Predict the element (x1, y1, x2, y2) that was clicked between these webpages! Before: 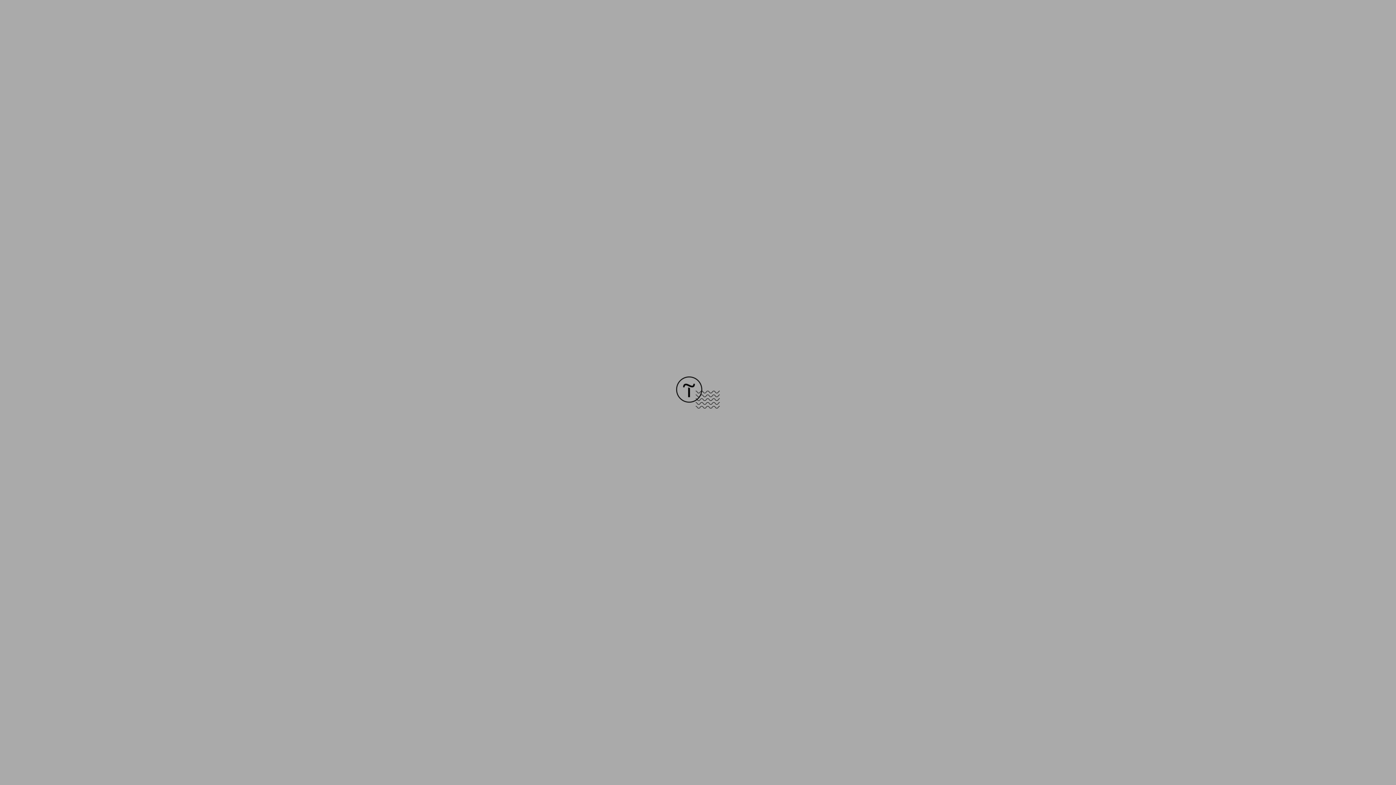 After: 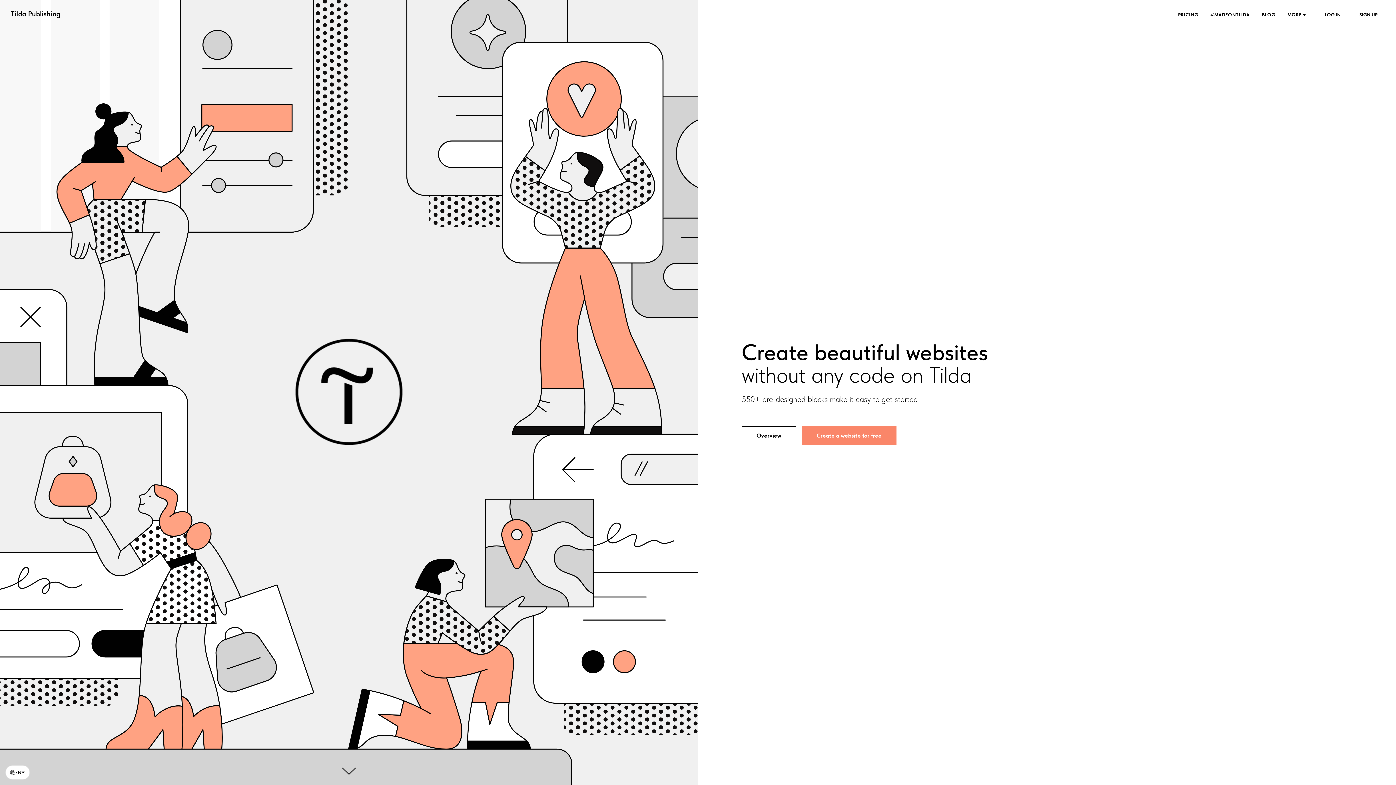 Action: bbox: (676, 403, 720, 409)